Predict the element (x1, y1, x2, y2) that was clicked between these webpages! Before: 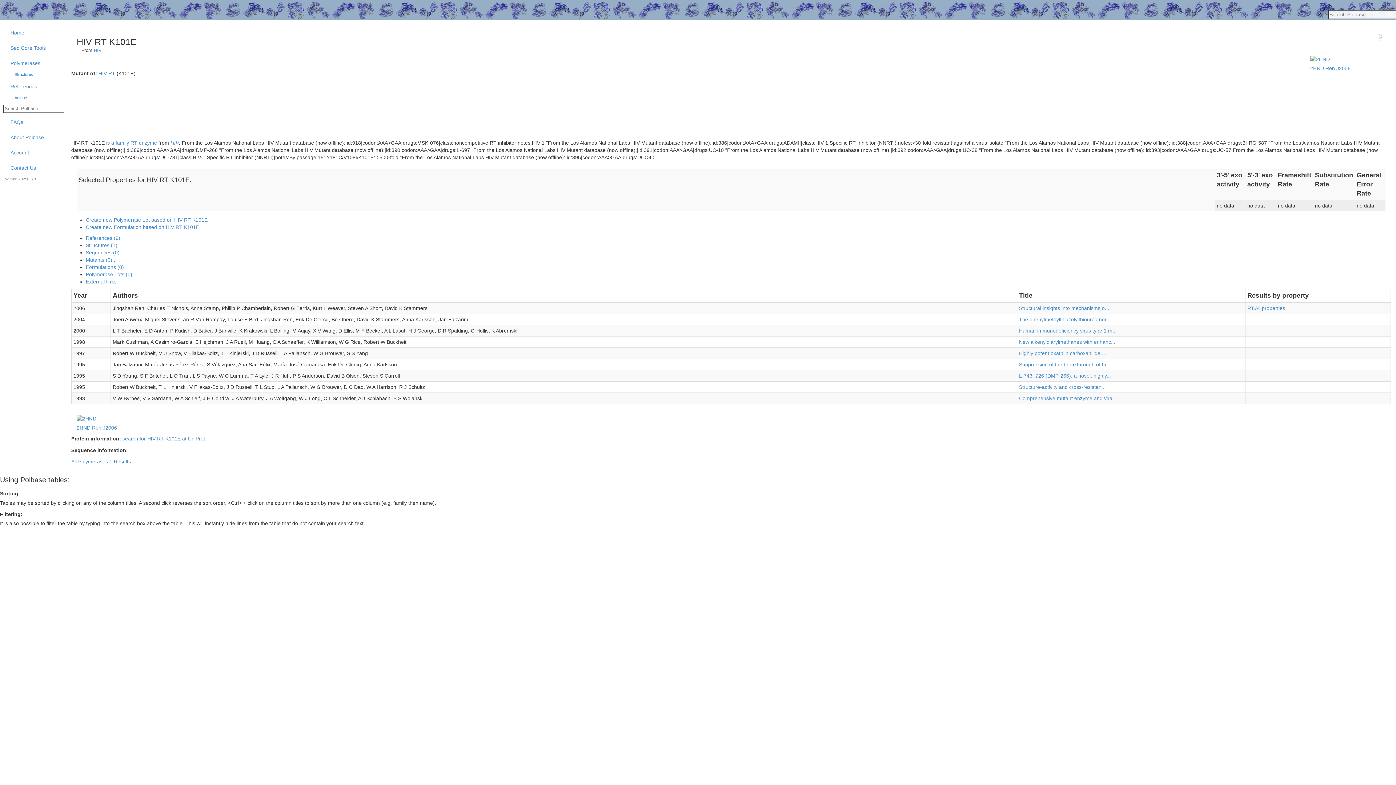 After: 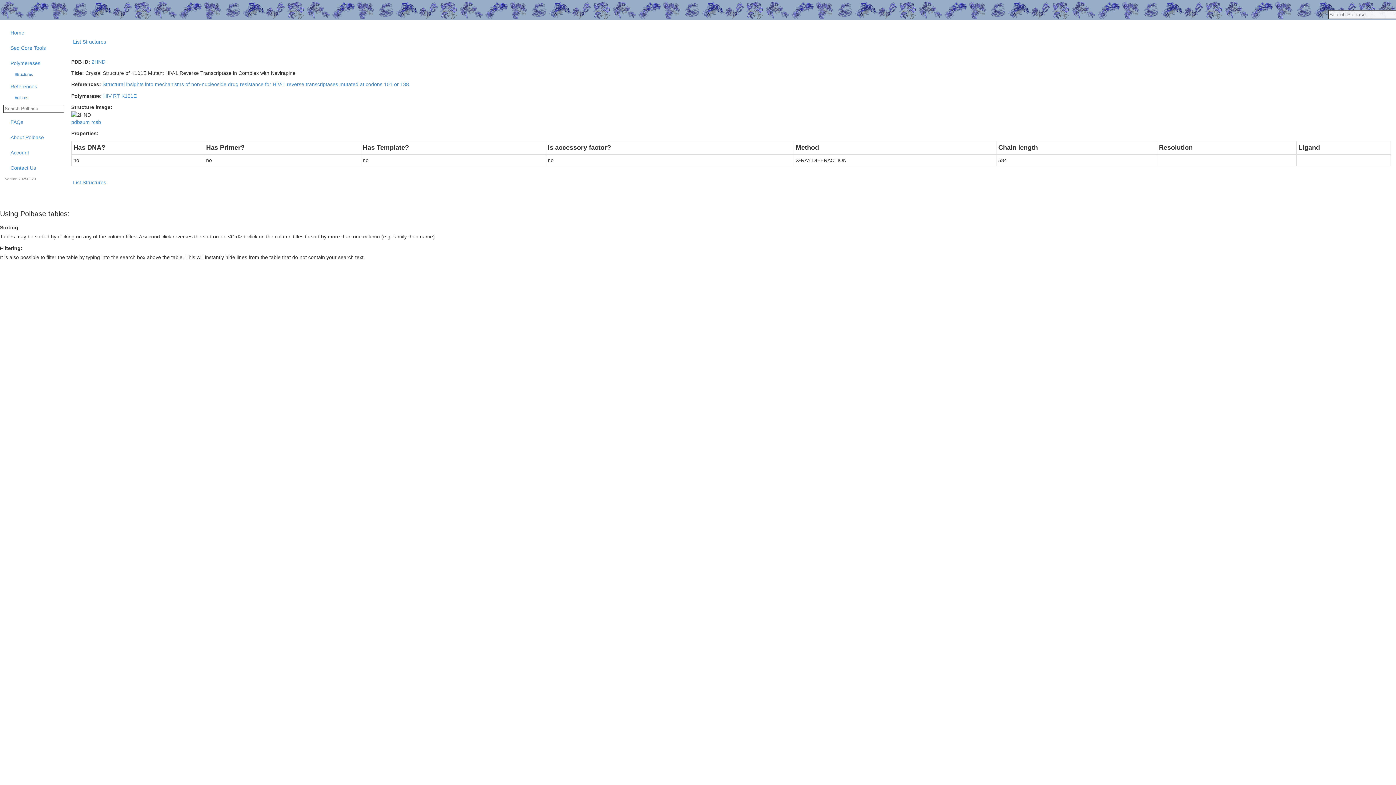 Action: bbox: (76, 425, 90, 431) label: 2HND